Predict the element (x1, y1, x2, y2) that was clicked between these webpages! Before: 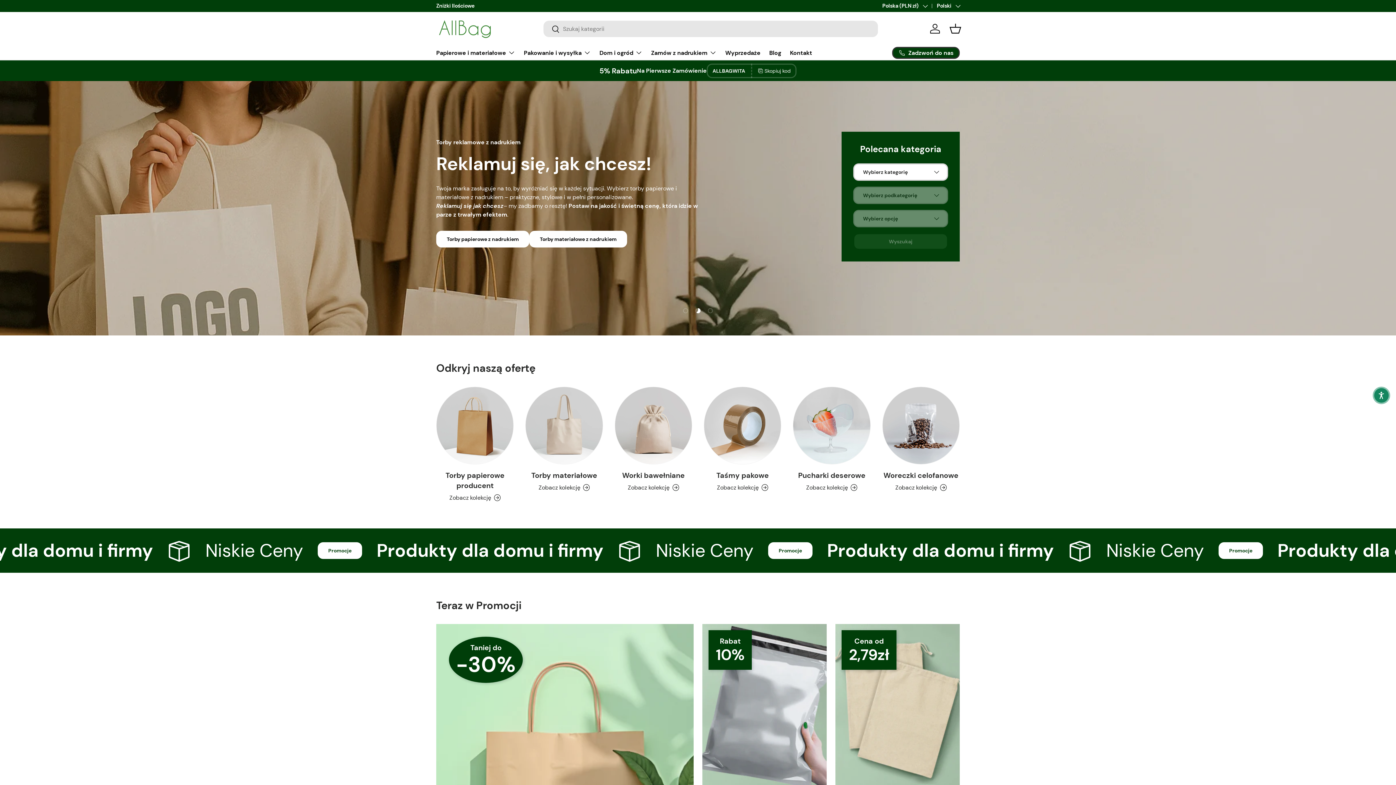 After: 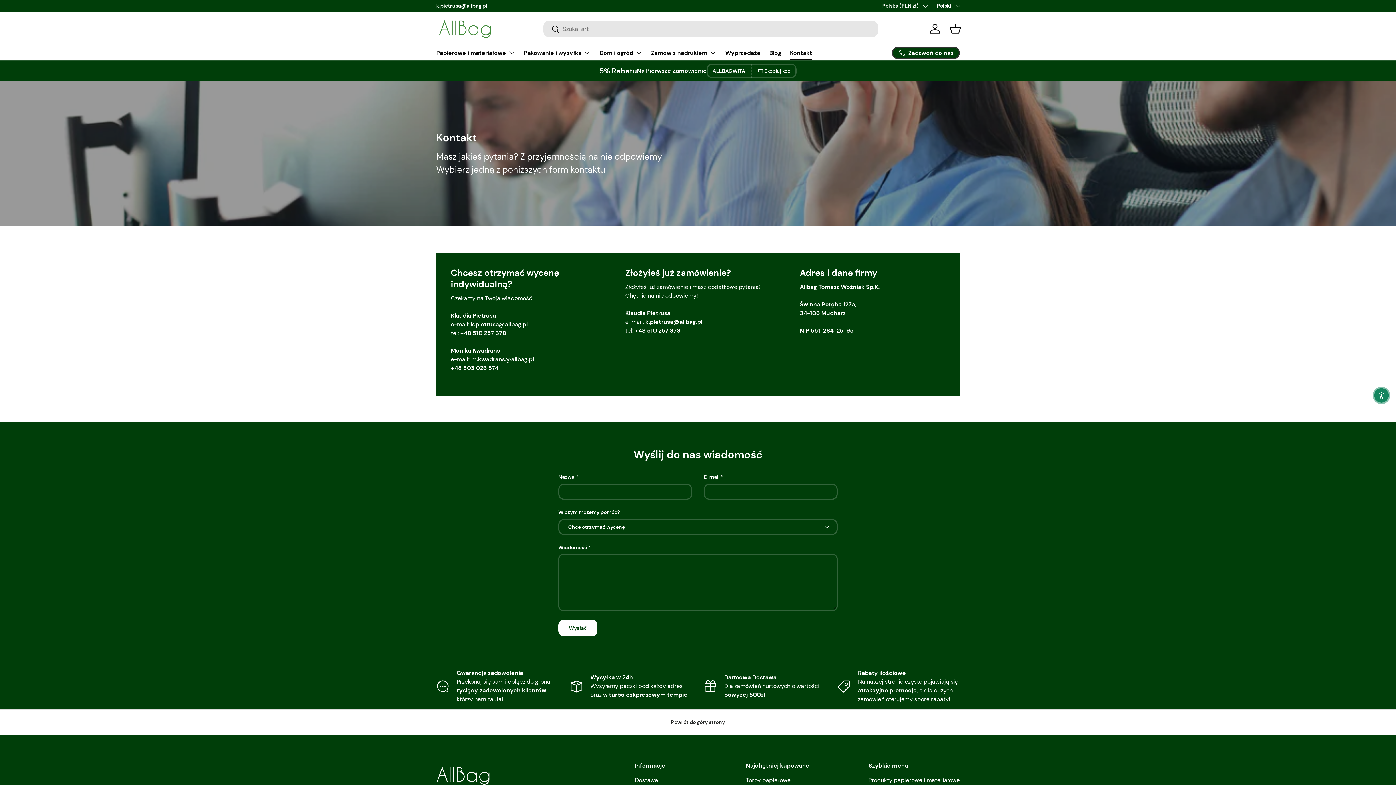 Action: bbox: (790, 45, 812, 60) label: Kontakt